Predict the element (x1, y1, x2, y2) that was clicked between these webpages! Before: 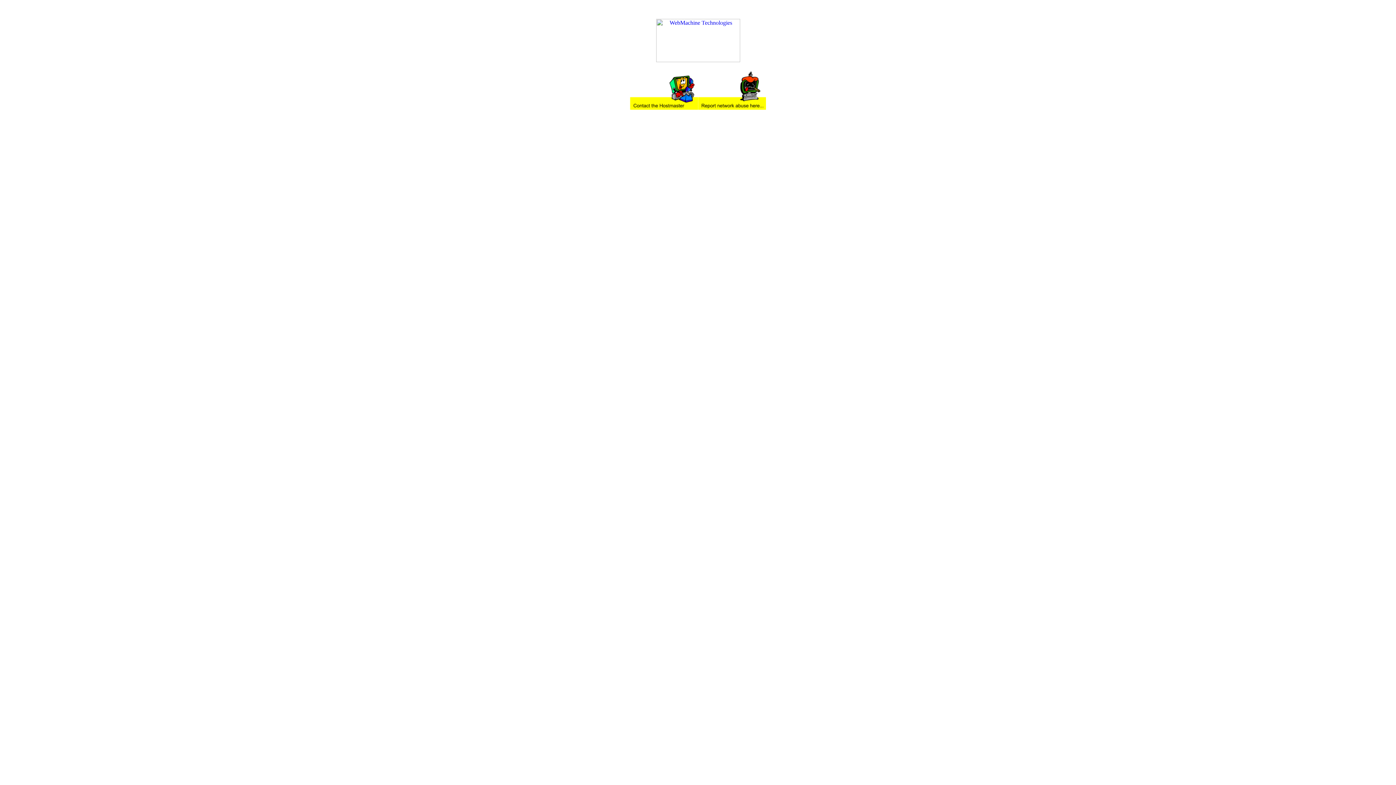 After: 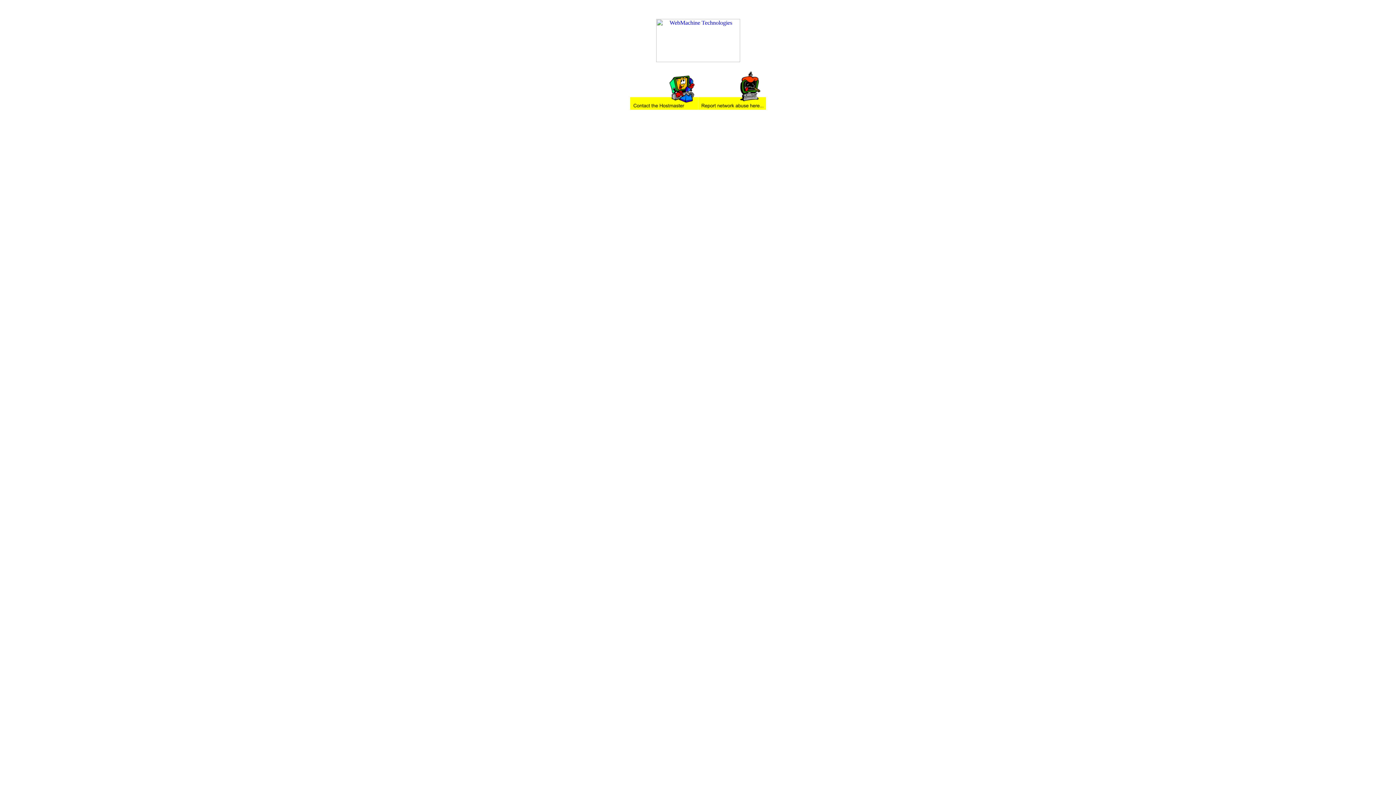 Action: bbox: (652, 57, 743, 63)